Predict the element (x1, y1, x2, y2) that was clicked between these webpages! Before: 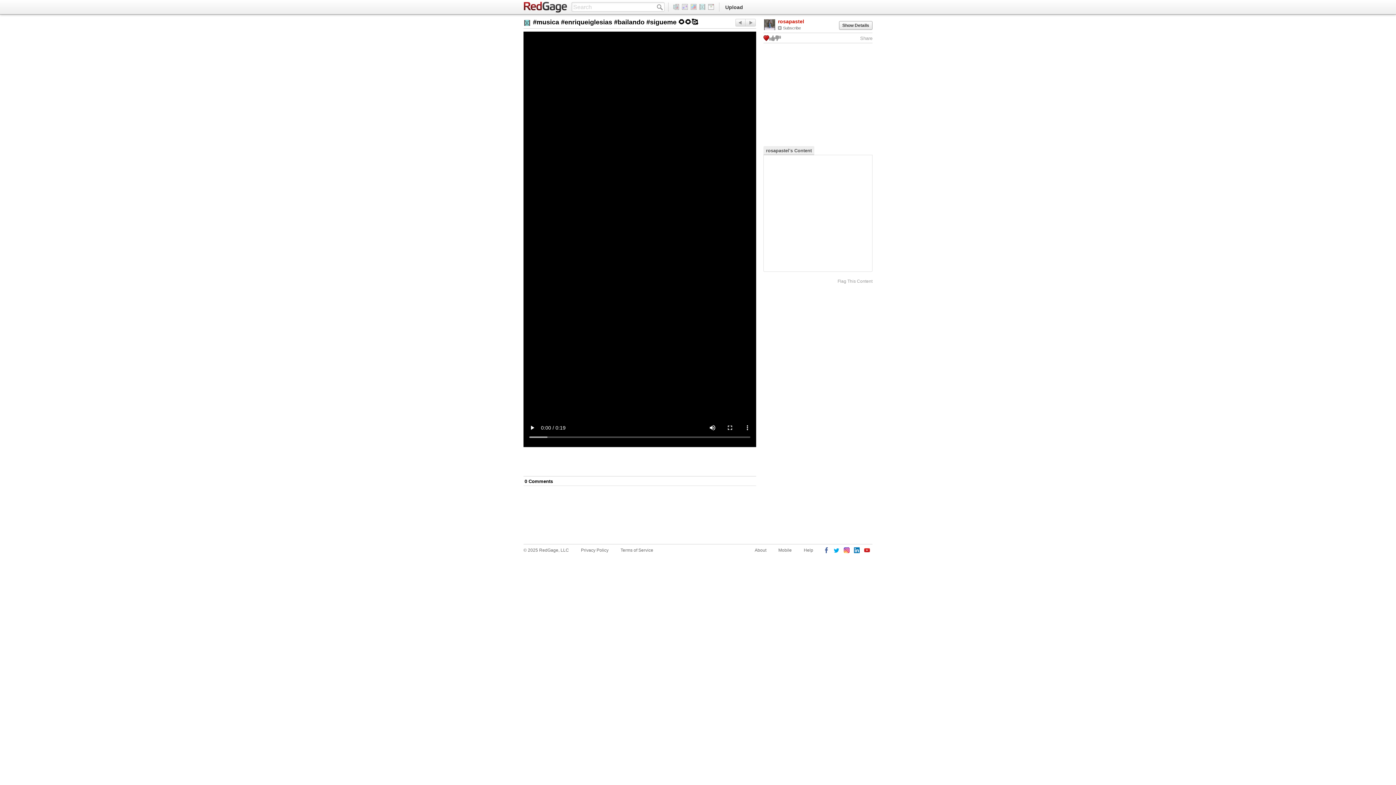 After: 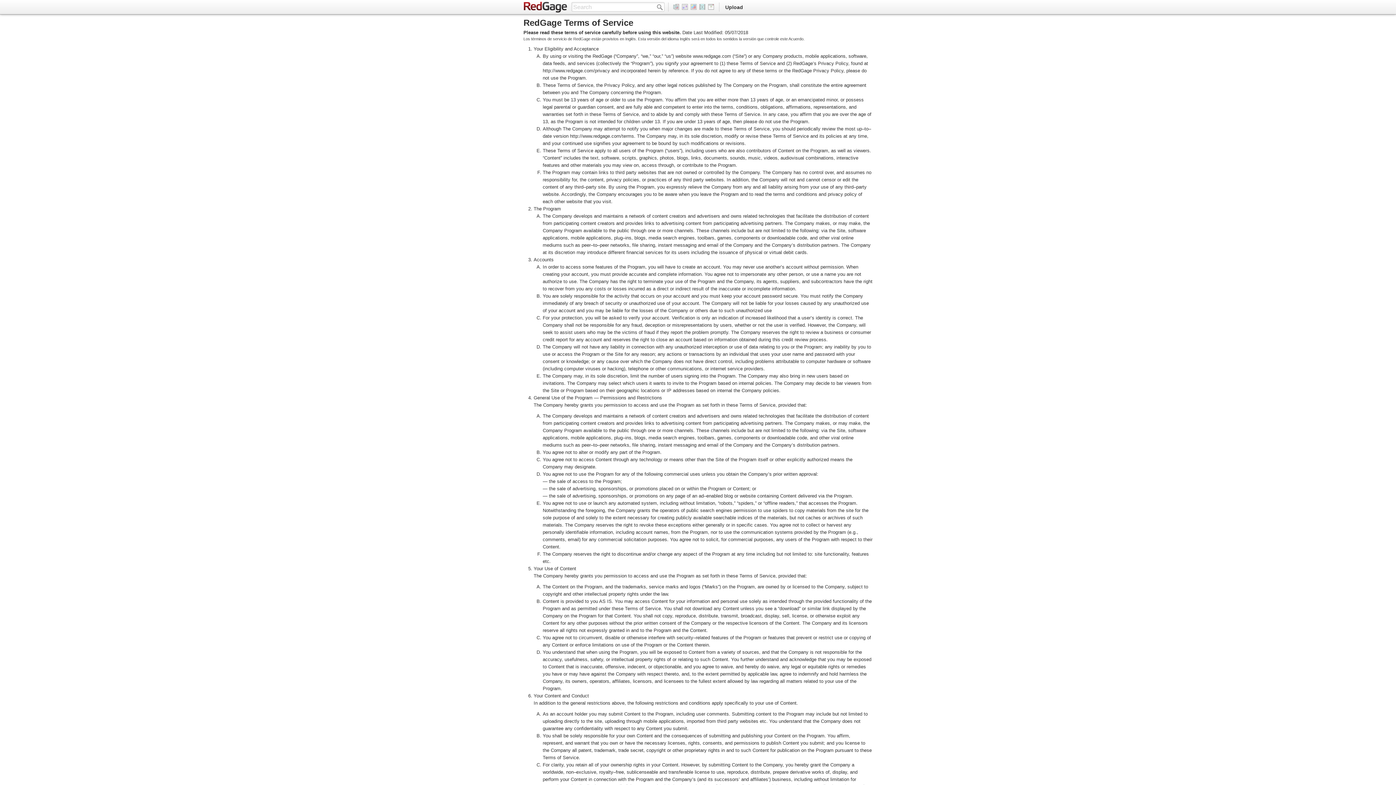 Action: bbox: (620, 546, 653, 554) label: Terms of Service